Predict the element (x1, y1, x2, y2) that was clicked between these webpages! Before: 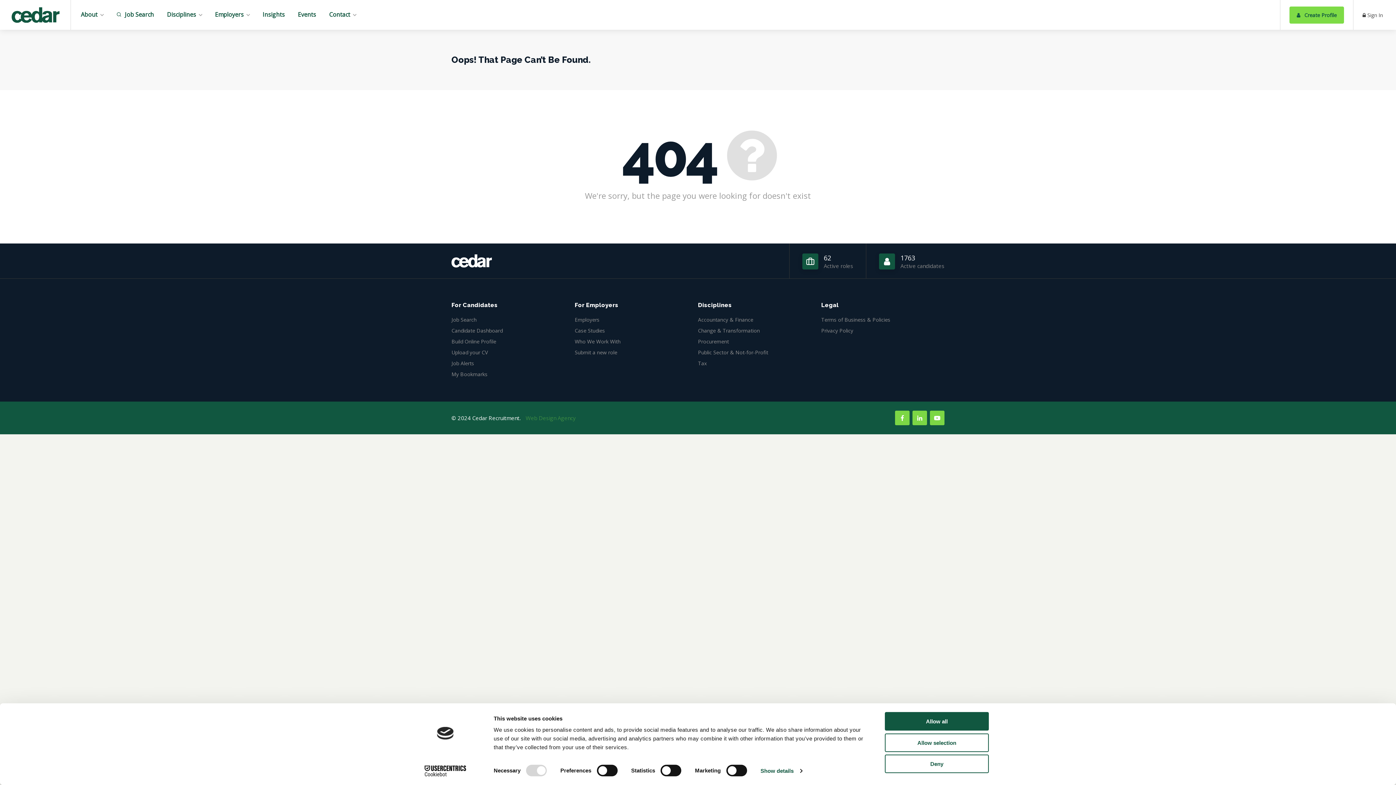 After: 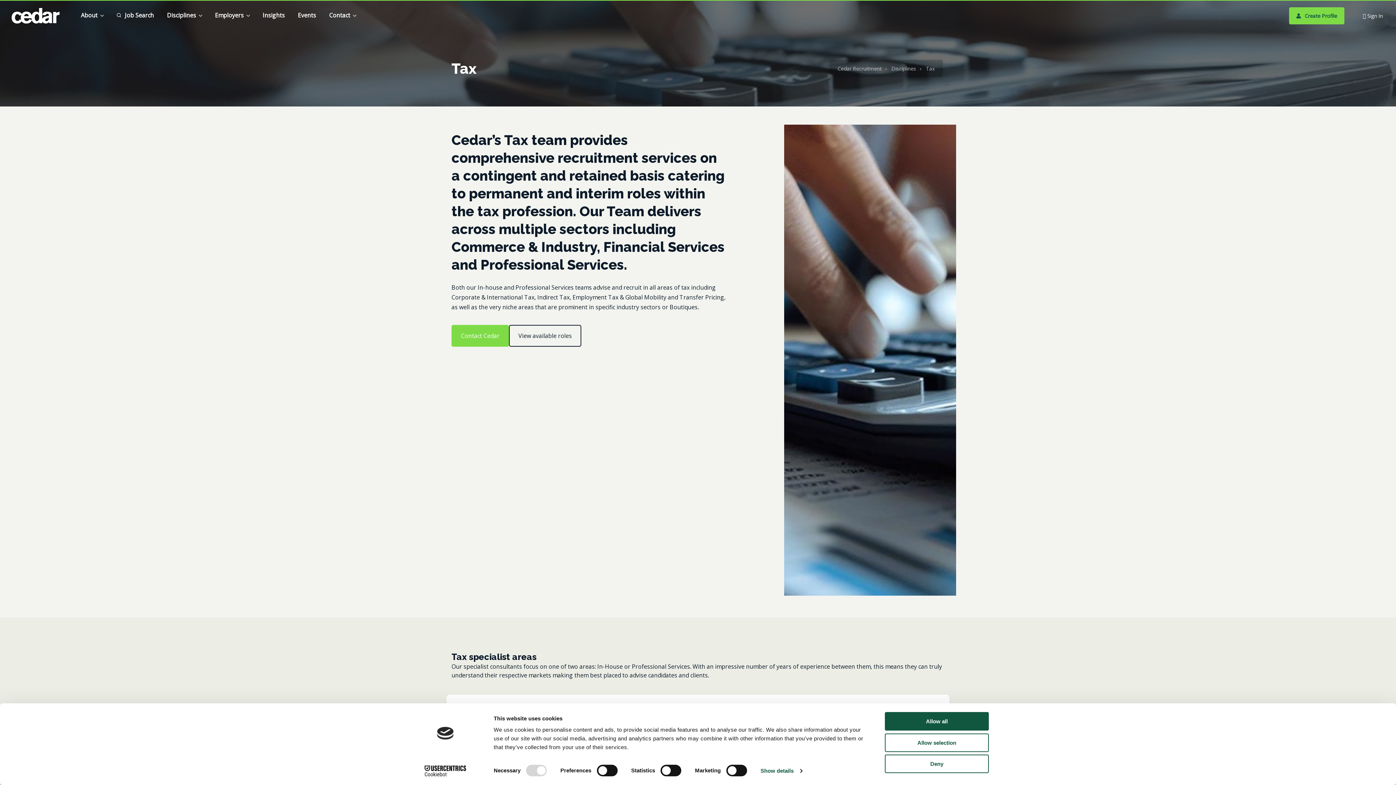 Action: label: Tax bbox: (698, 358, 706, 368)